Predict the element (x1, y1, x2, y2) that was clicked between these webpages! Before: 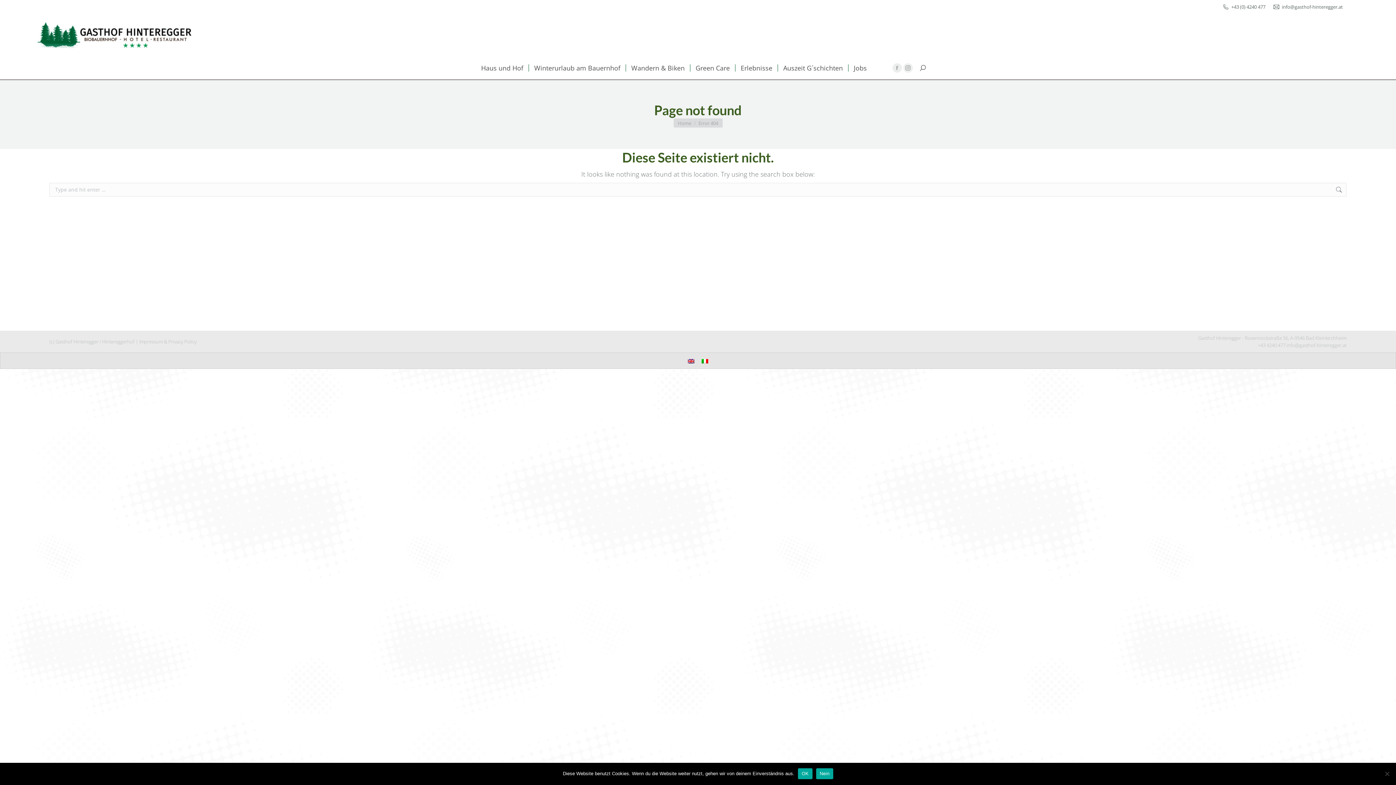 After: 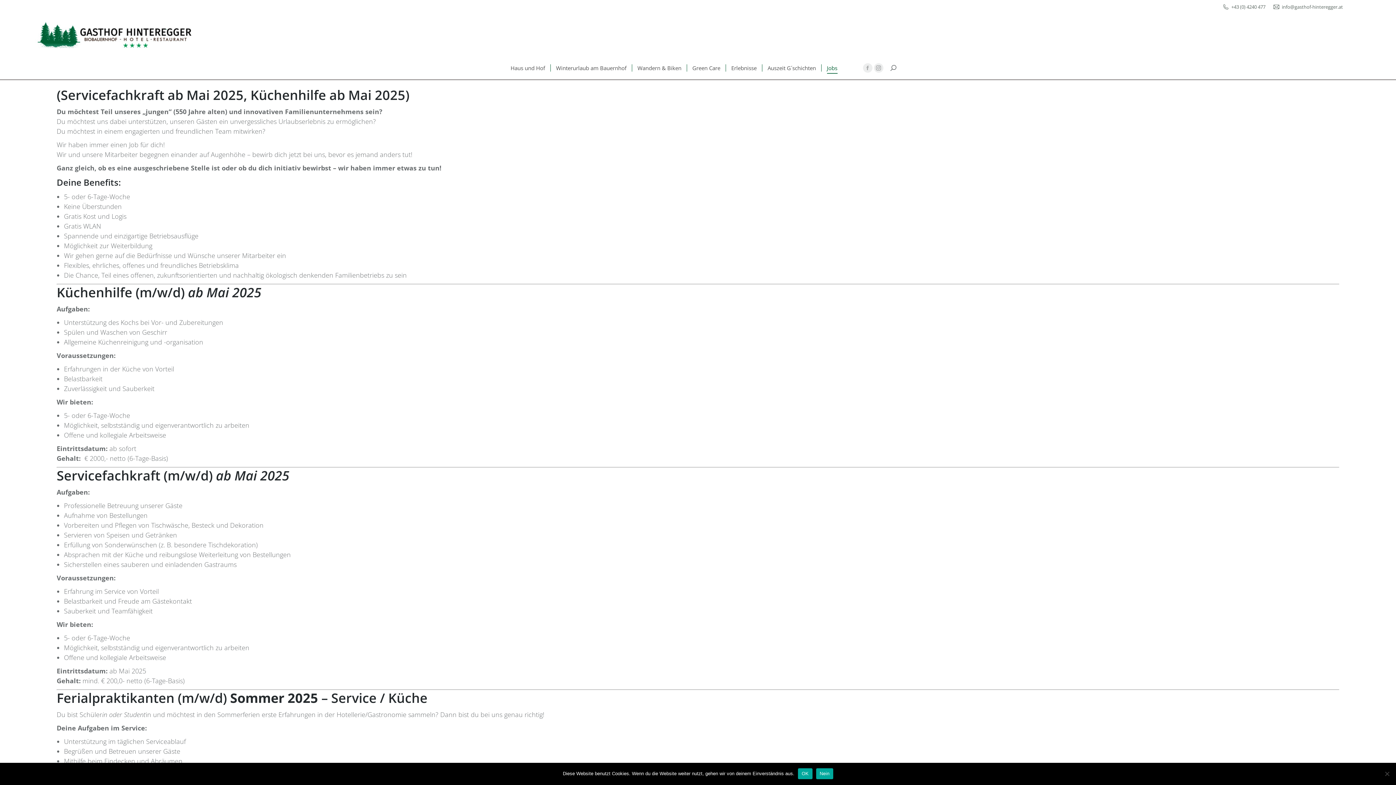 Action: bbox: (854, 62, 867, 73) label: Jobs